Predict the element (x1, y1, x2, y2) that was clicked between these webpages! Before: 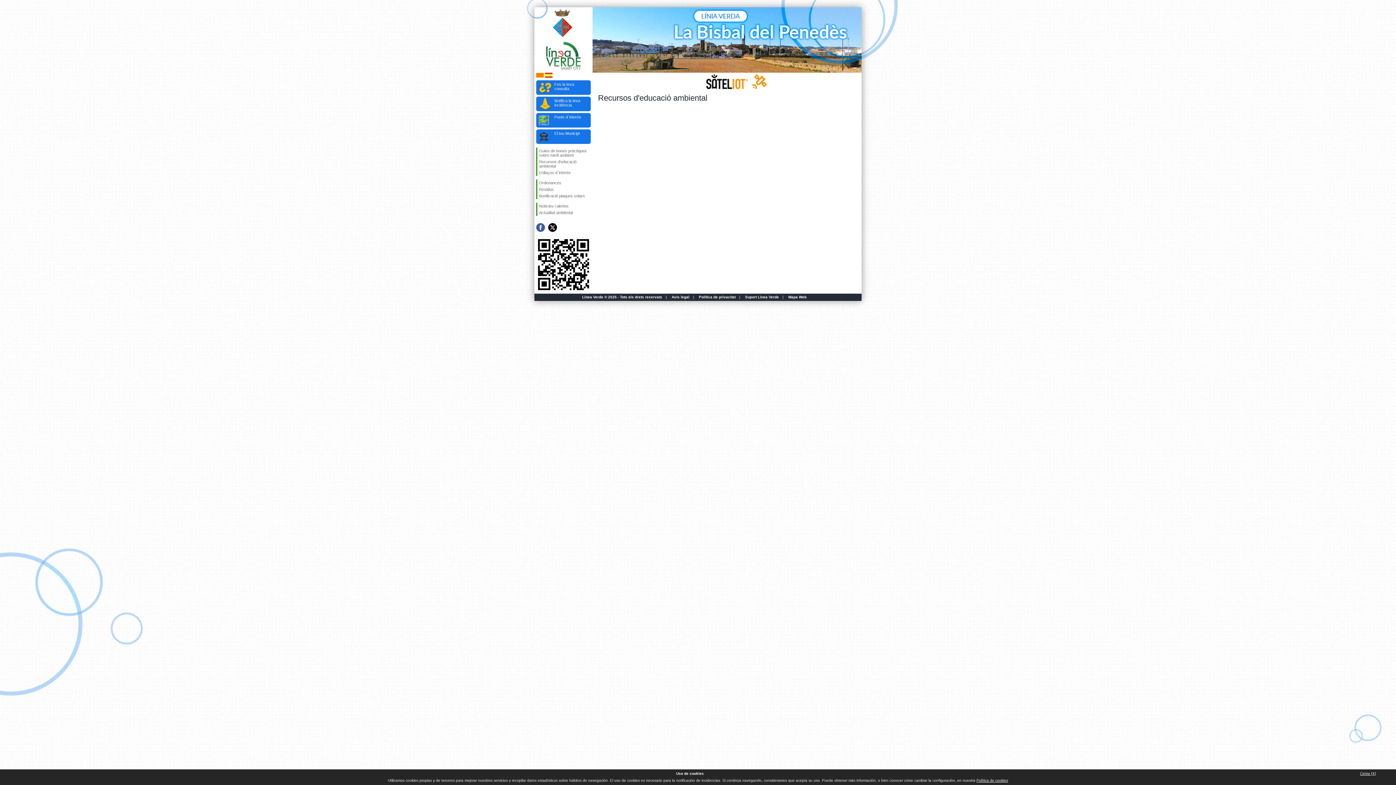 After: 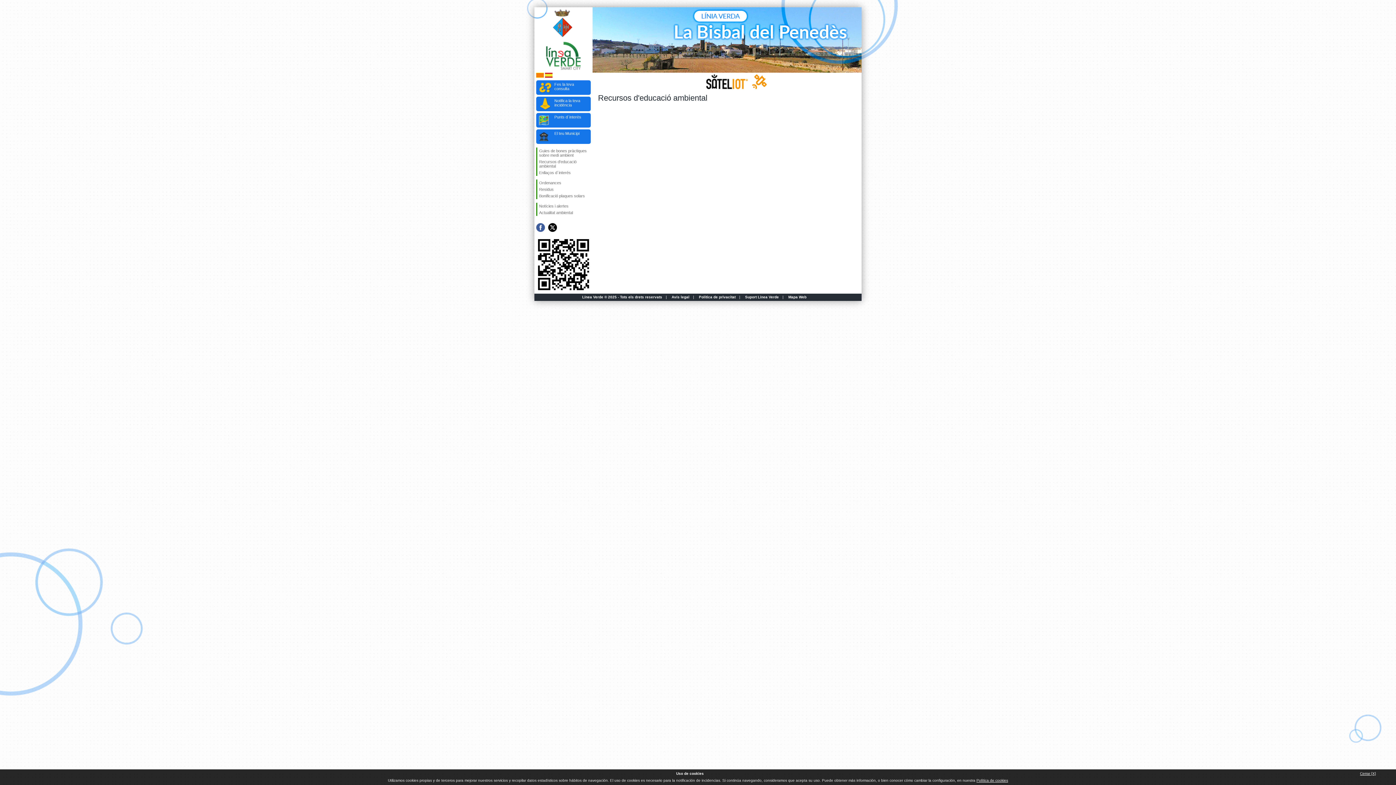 Action: label: Segueix-nos en Facebook bbox: (536, 223, 545, 232)